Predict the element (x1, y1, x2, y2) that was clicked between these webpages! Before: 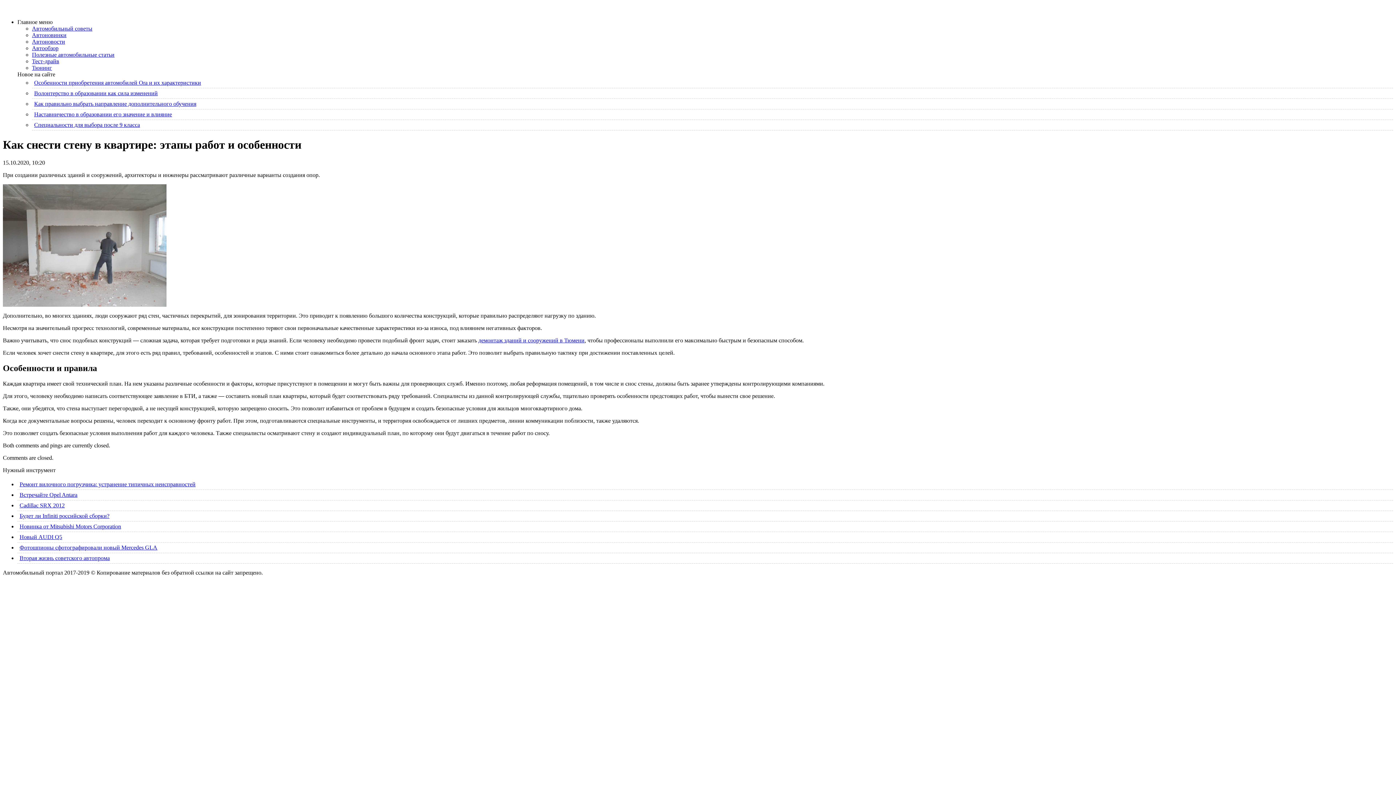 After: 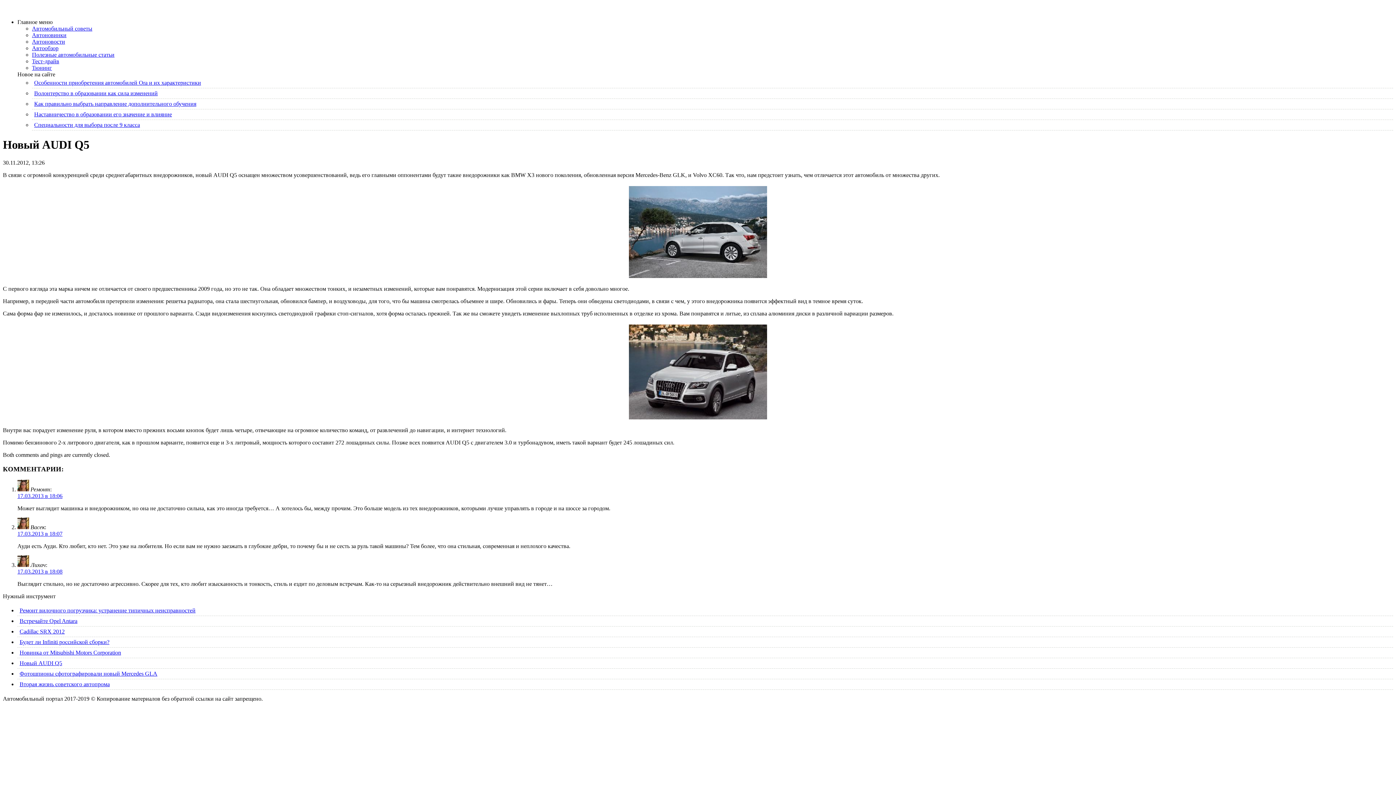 Action: bbox: (19, 534, 62, 540) label: Новый AUDI Q5